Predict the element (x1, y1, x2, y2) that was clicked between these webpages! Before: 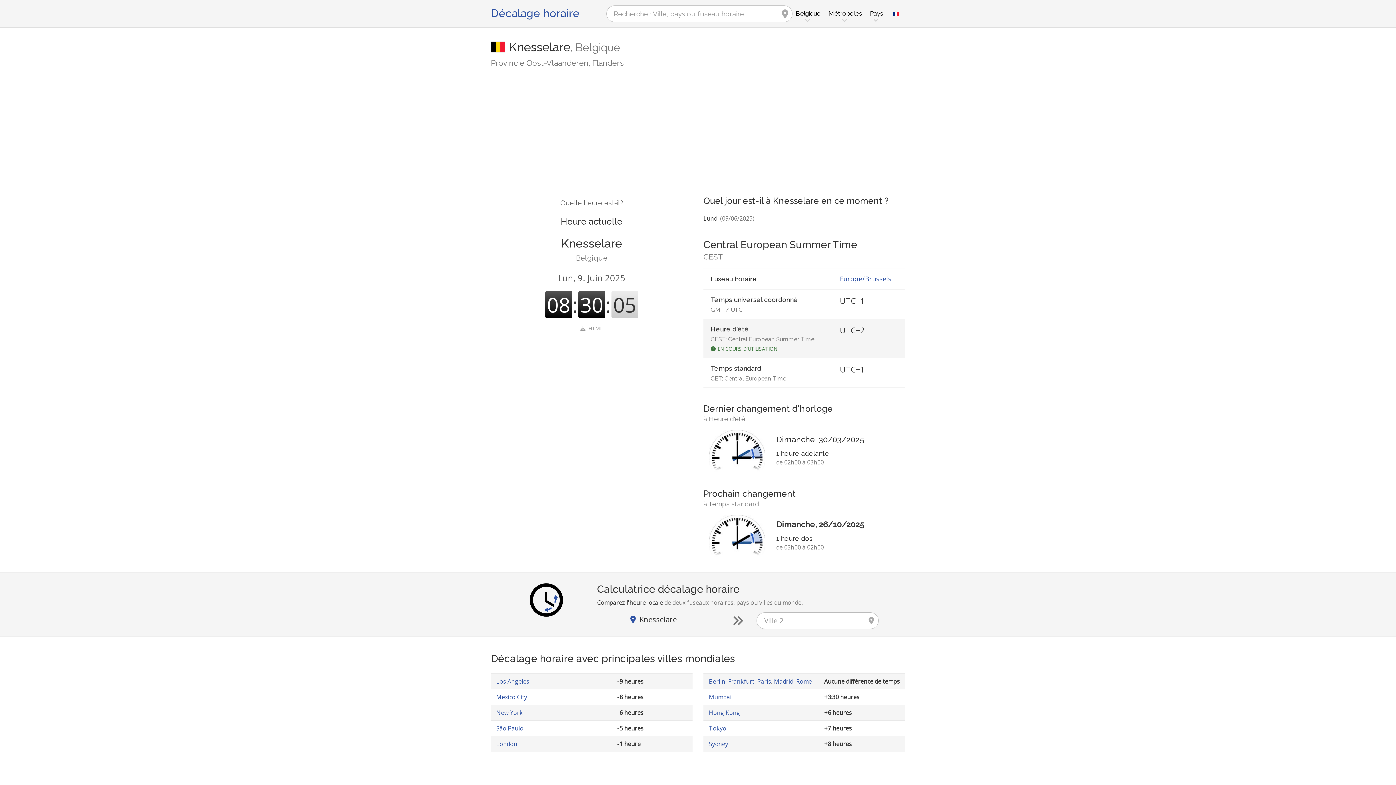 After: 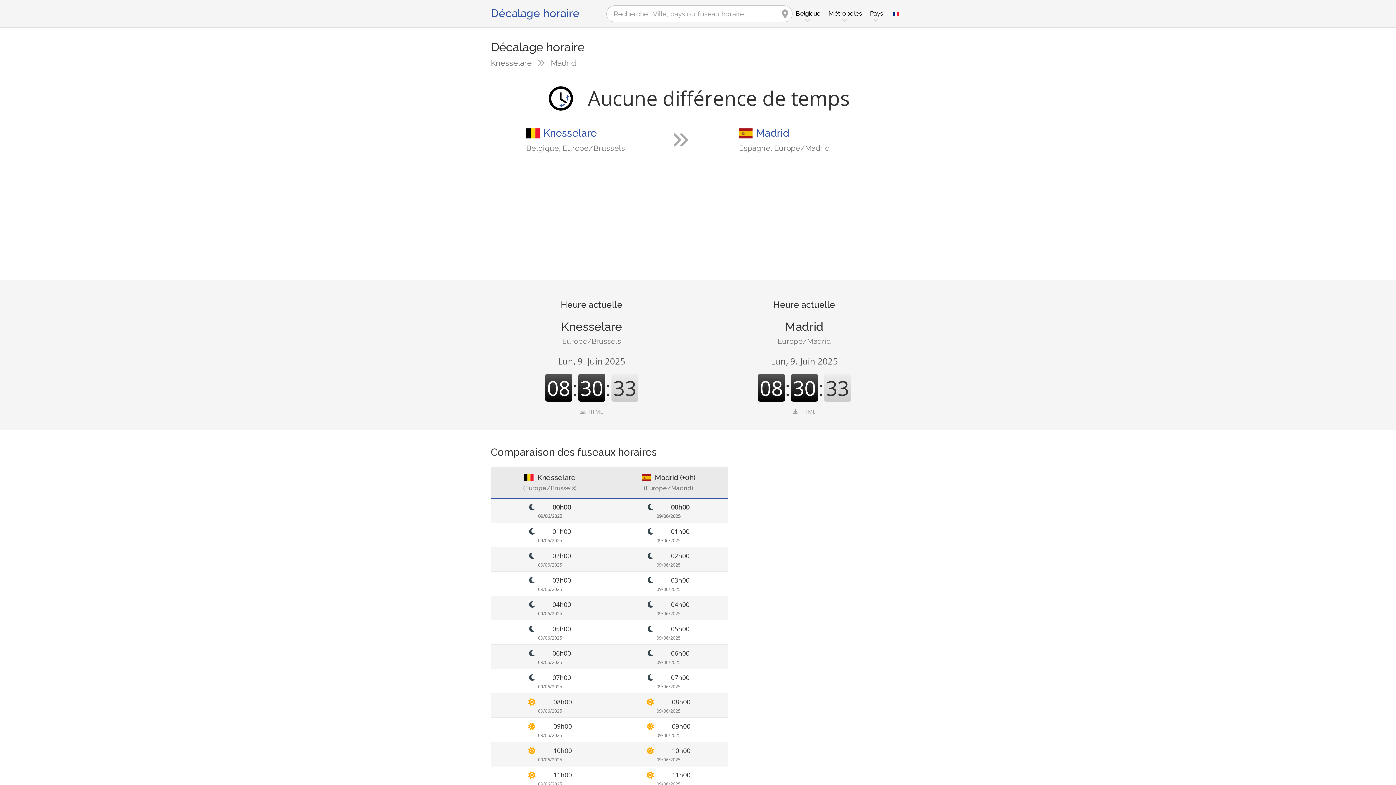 Action: label: Madrid bbox: (774, 677, 793, 685)